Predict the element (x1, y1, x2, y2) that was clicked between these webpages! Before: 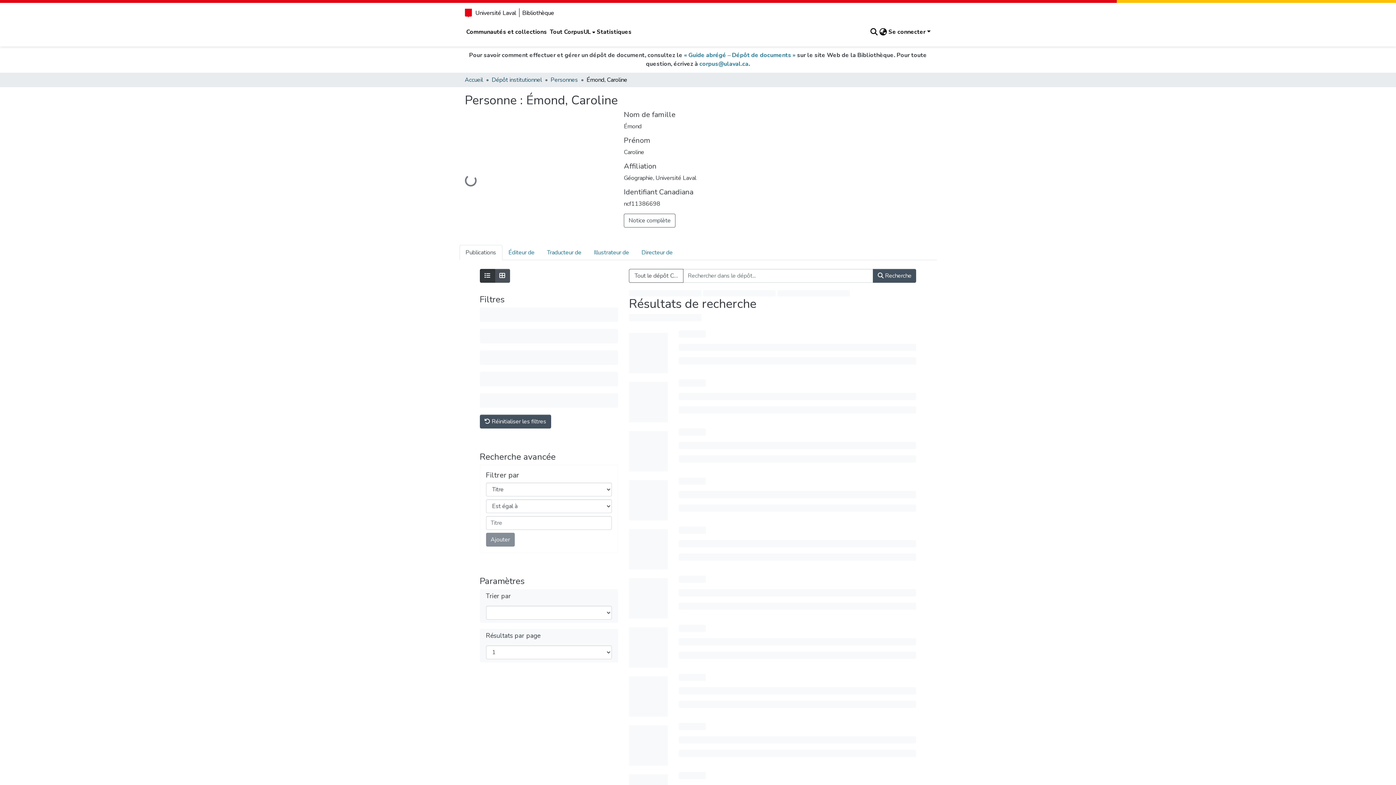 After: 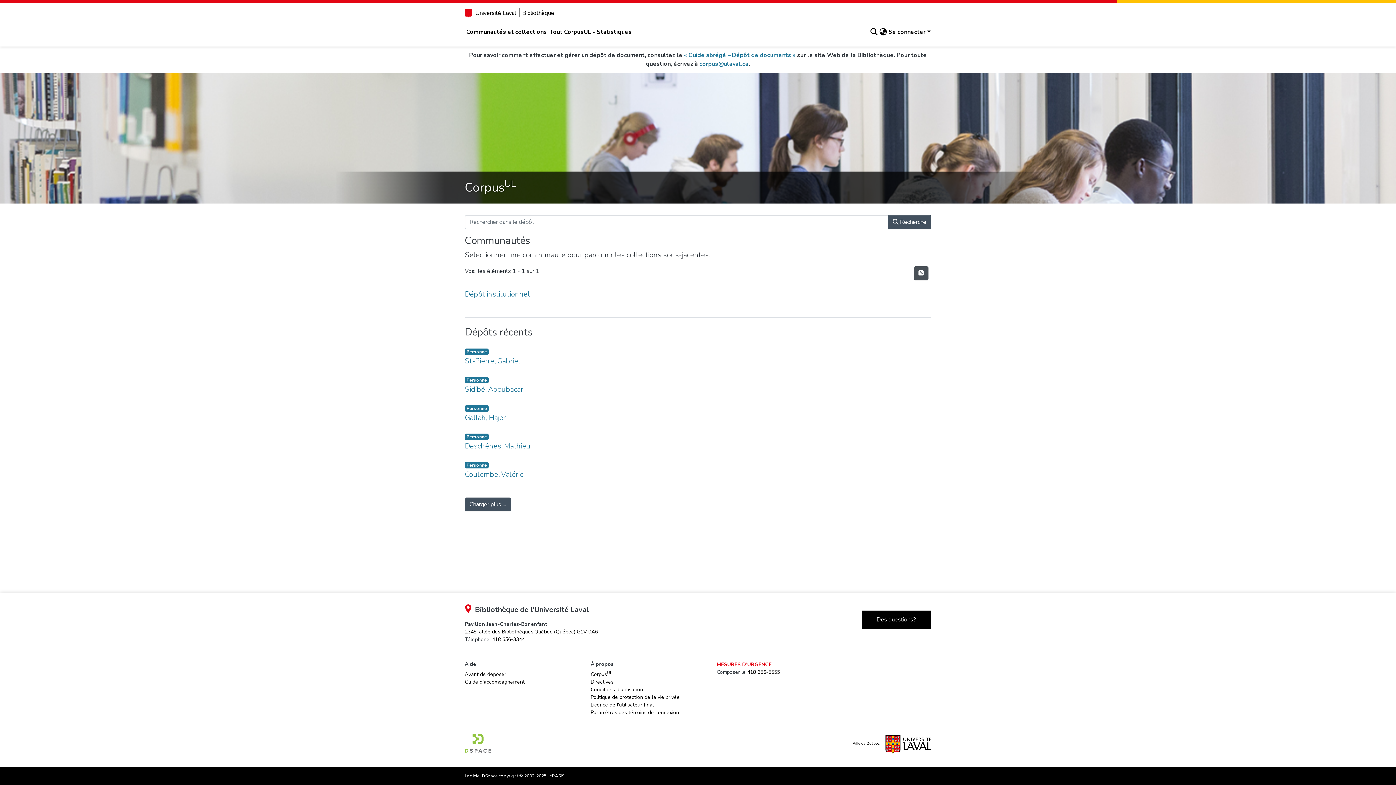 Action: label: Directeur de bbox: (635, 245, 679, 260)